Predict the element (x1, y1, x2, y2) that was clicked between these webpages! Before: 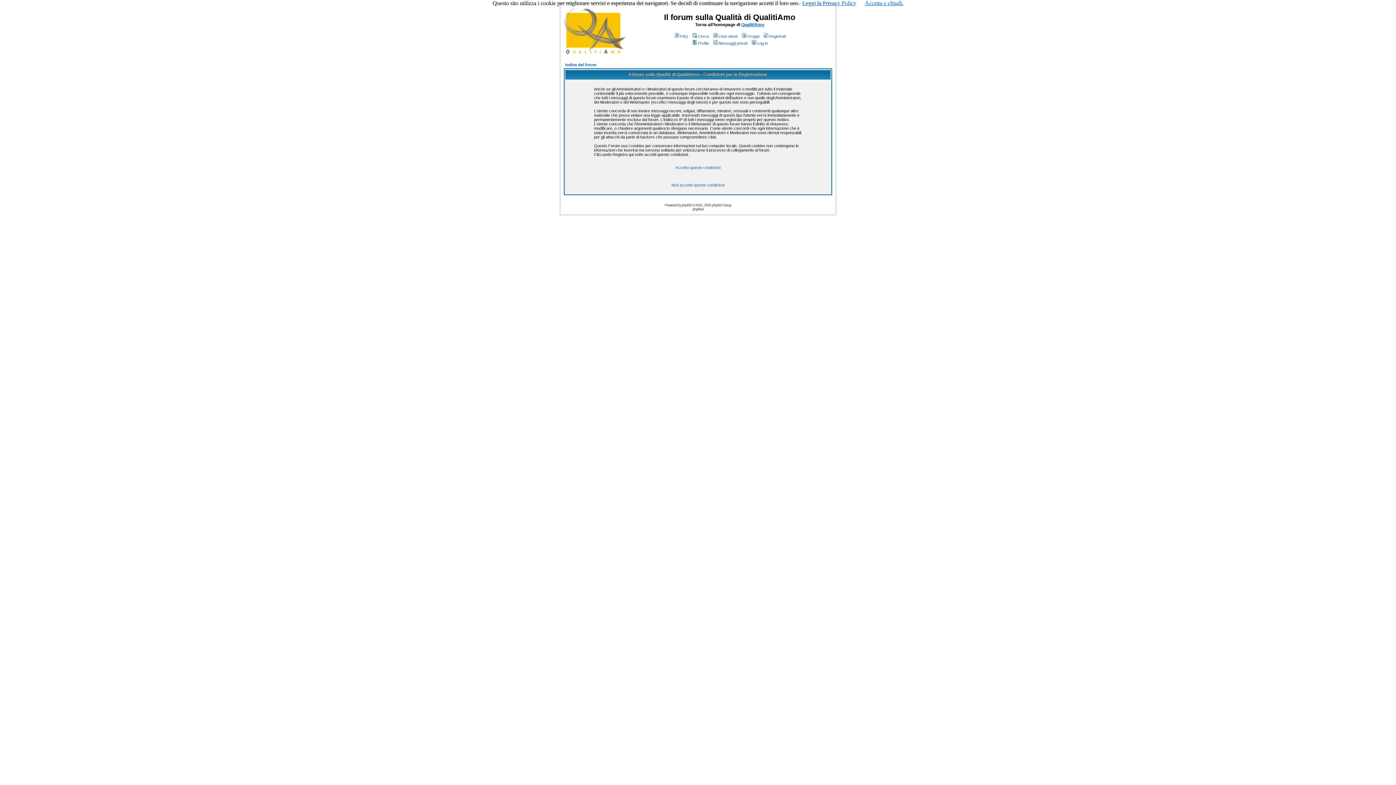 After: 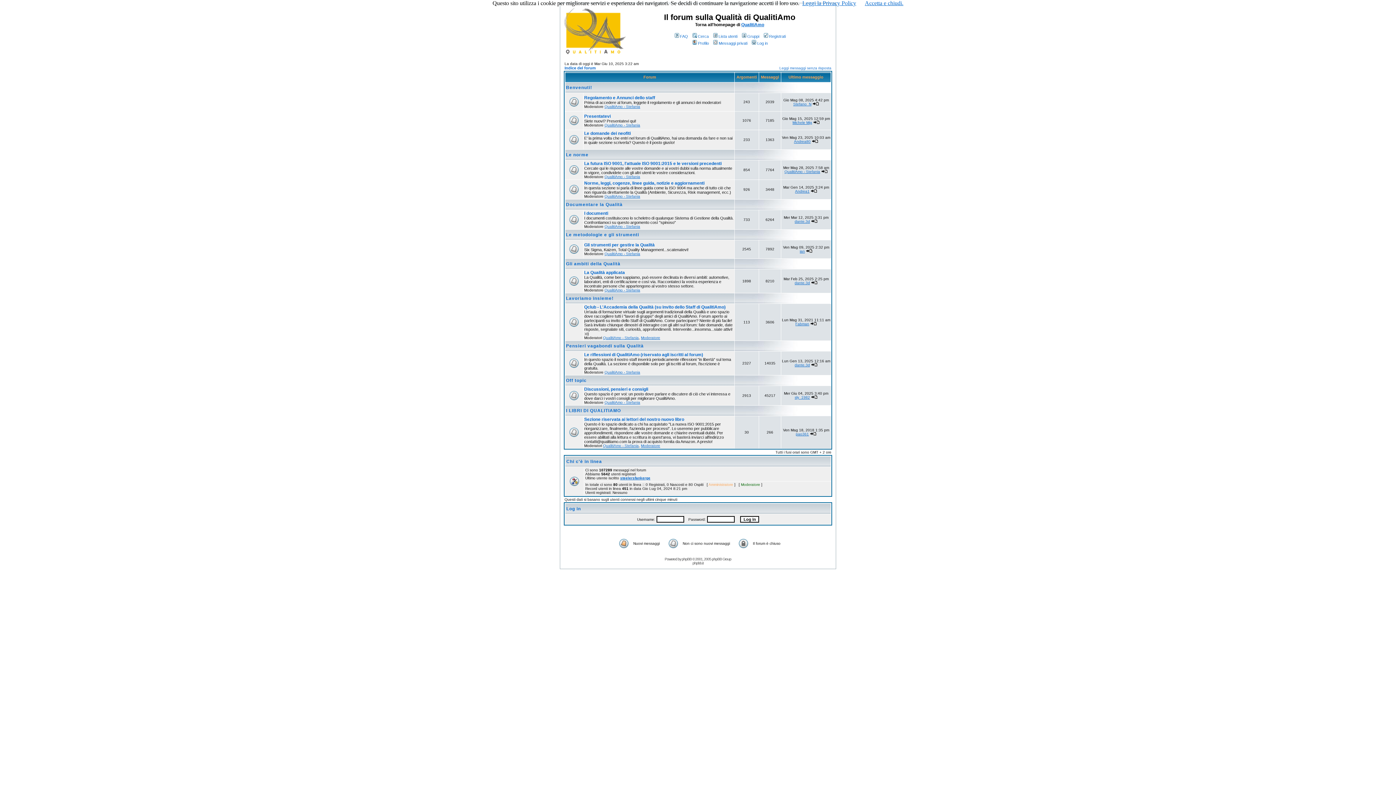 Action: bbox: (564, 49, 627, 55)